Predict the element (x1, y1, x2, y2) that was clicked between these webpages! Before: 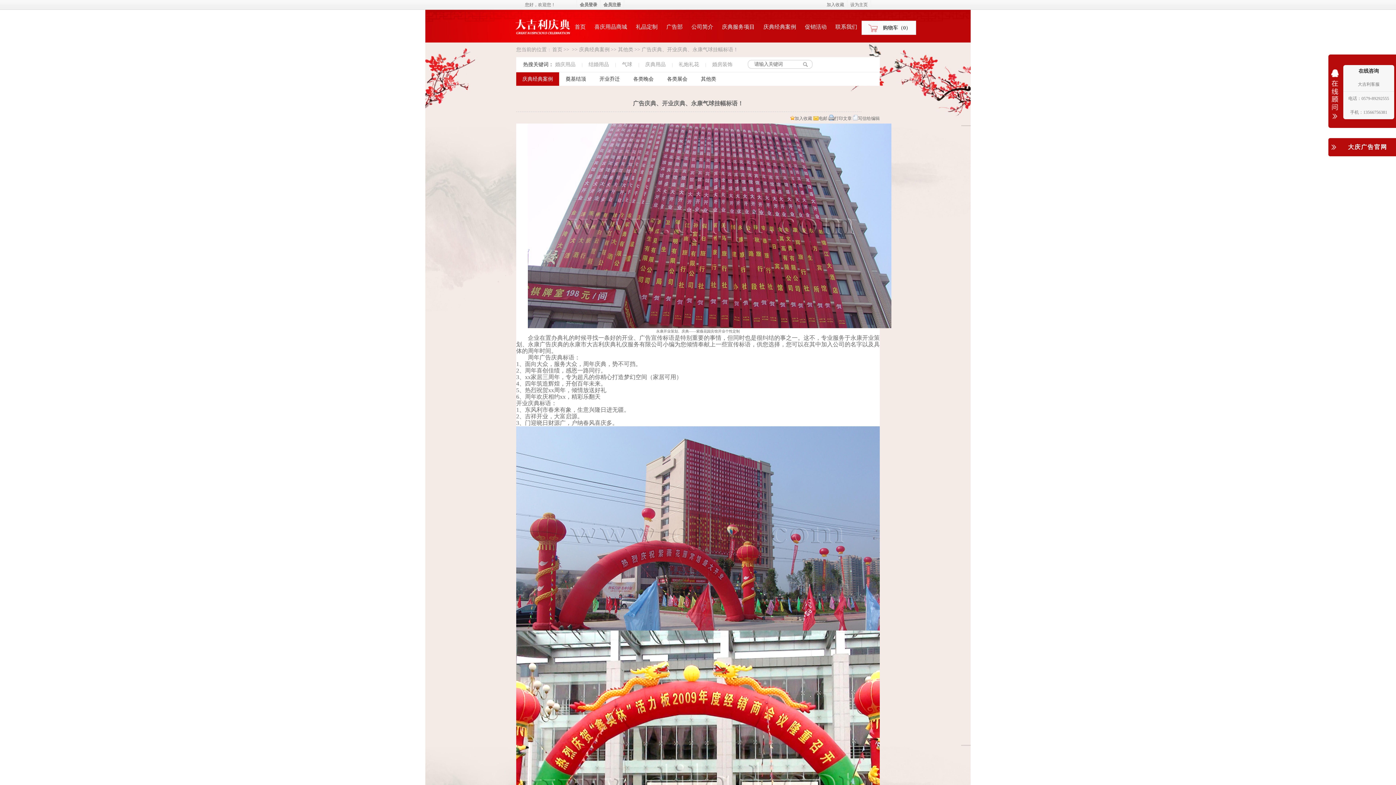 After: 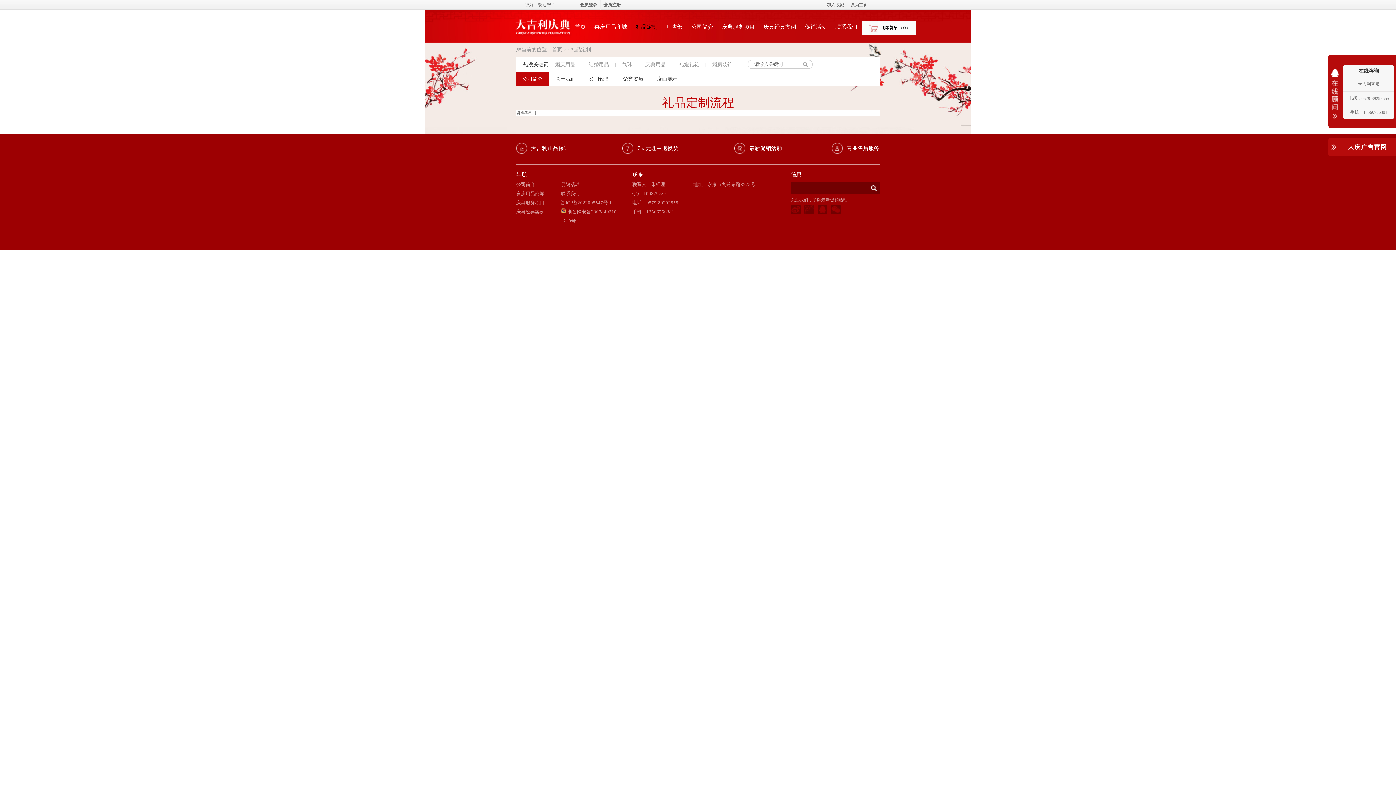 Action: bbox: (631, 20, 662, 33) label: 礼品定制